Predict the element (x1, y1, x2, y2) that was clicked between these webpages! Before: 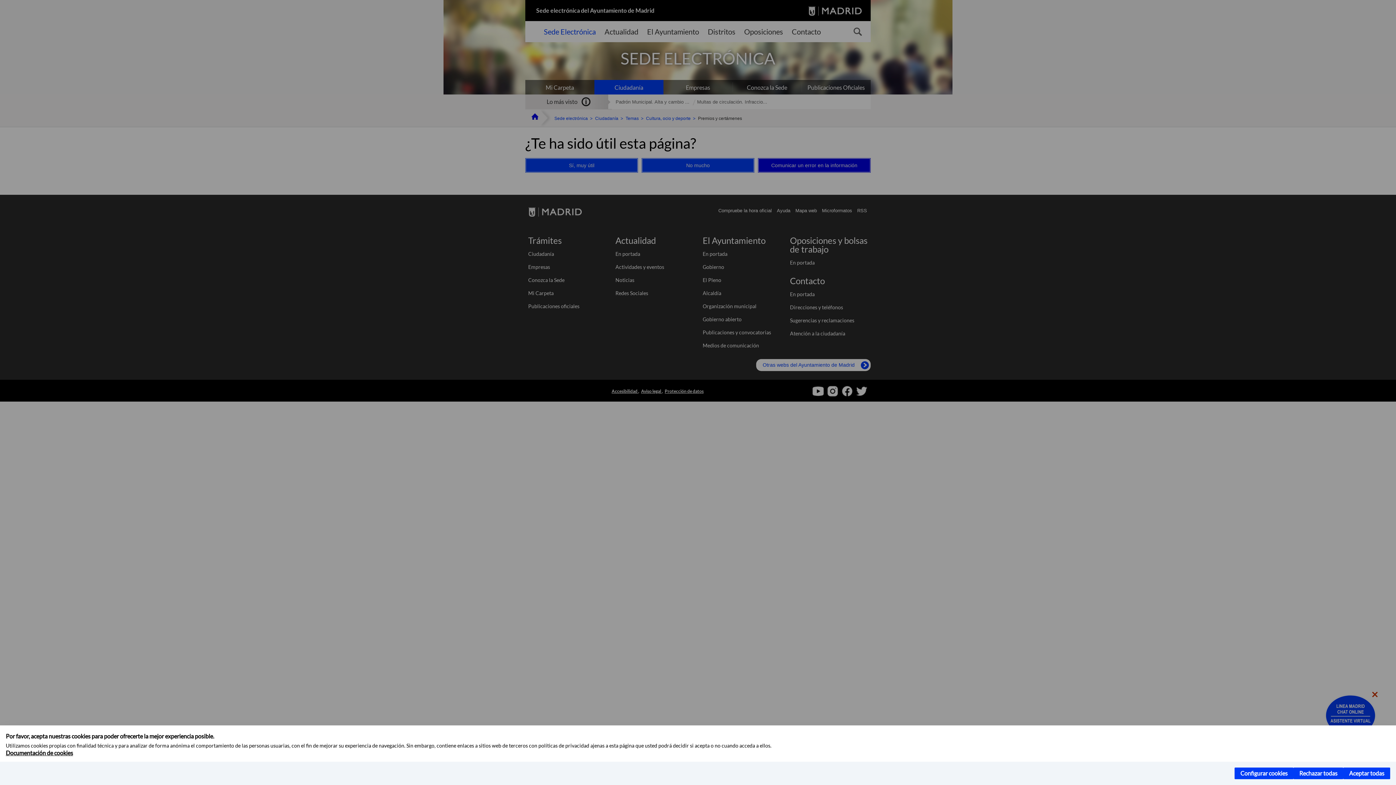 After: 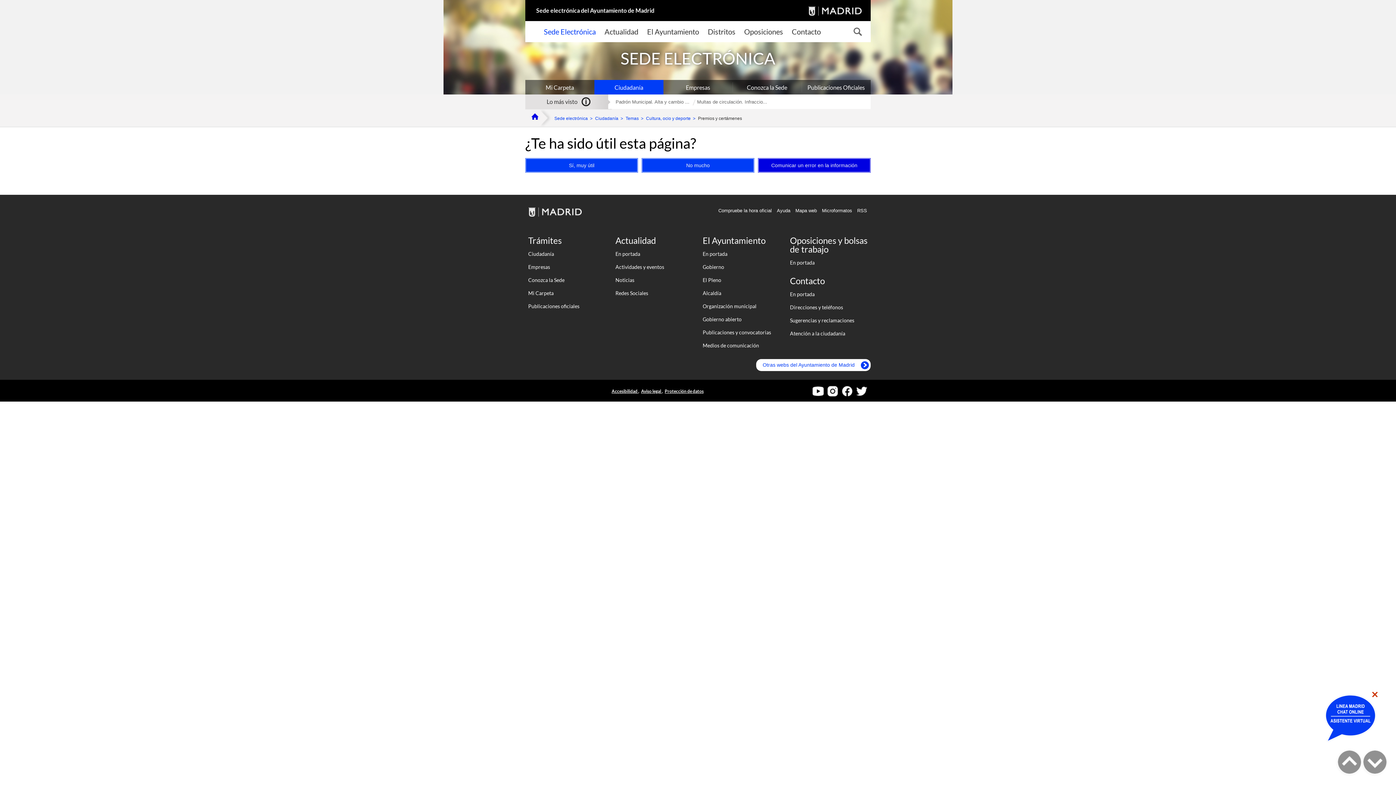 Action: label: Rechazar todas bbox: (1293, 768, 1343, 779)